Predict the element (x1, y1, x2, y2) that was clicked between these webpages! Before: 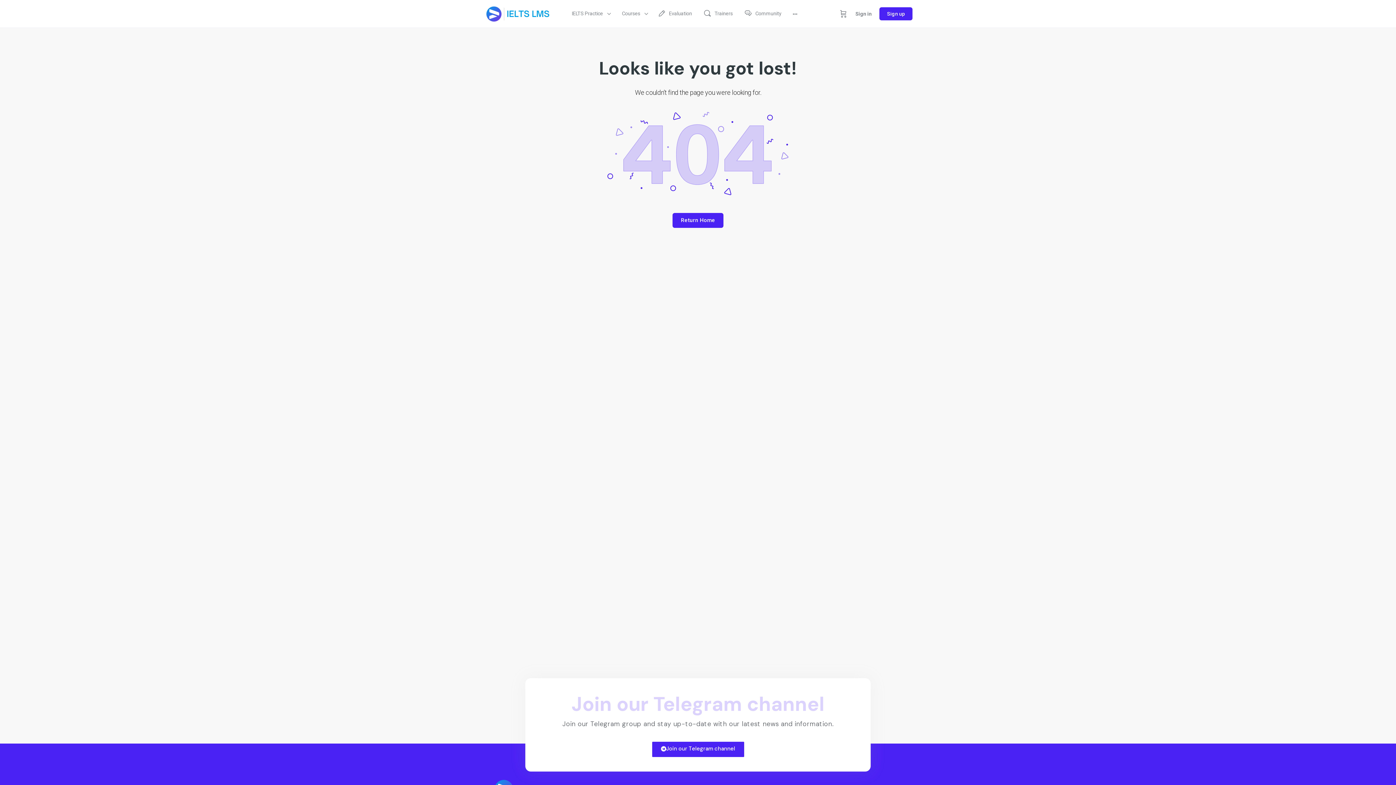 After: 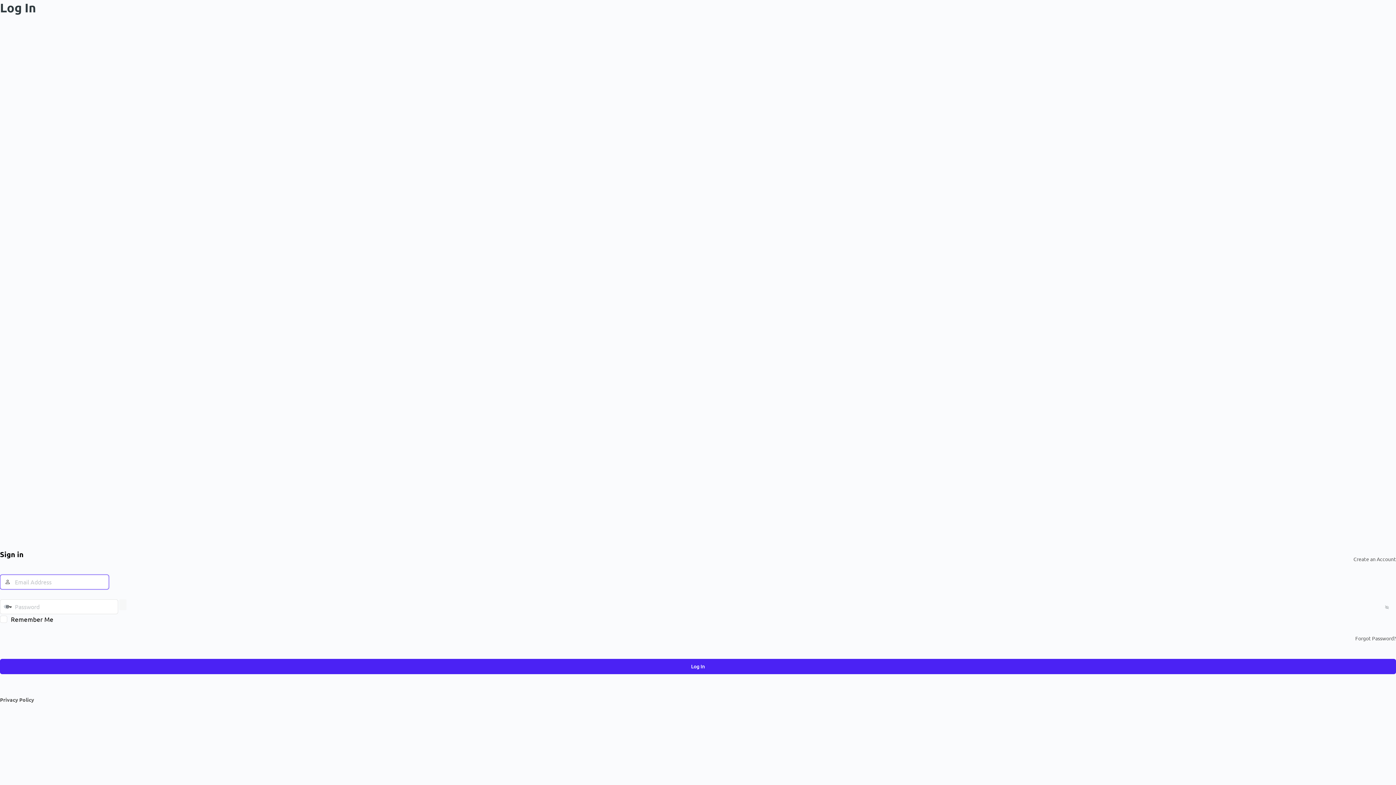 Action: label: Sign in bbox: (851, 5, 876, 22)